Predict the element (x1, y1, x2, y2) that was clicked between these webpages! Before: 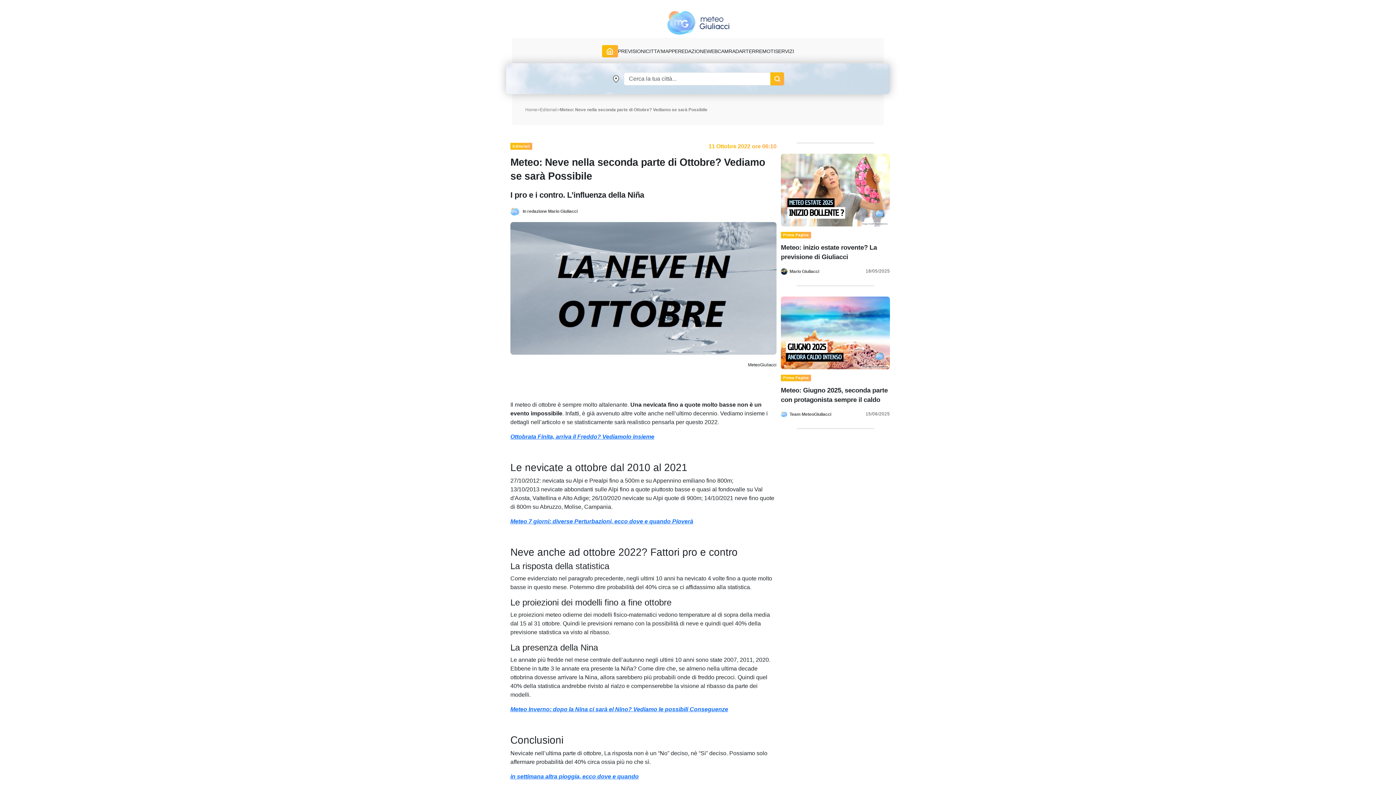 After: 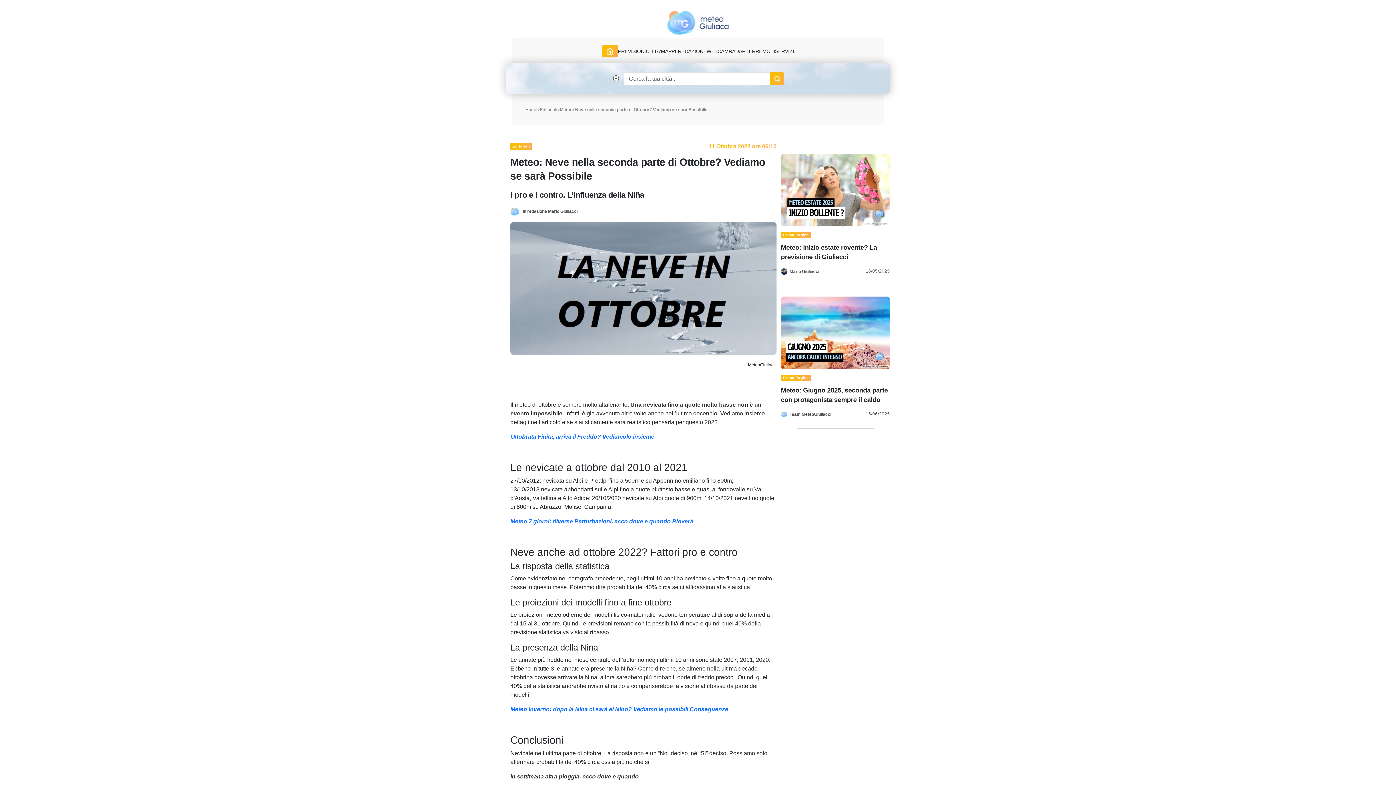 Action: label: in settimana altra pioggia, ecco dove e quando bbox: (510, 773, 638, 780)